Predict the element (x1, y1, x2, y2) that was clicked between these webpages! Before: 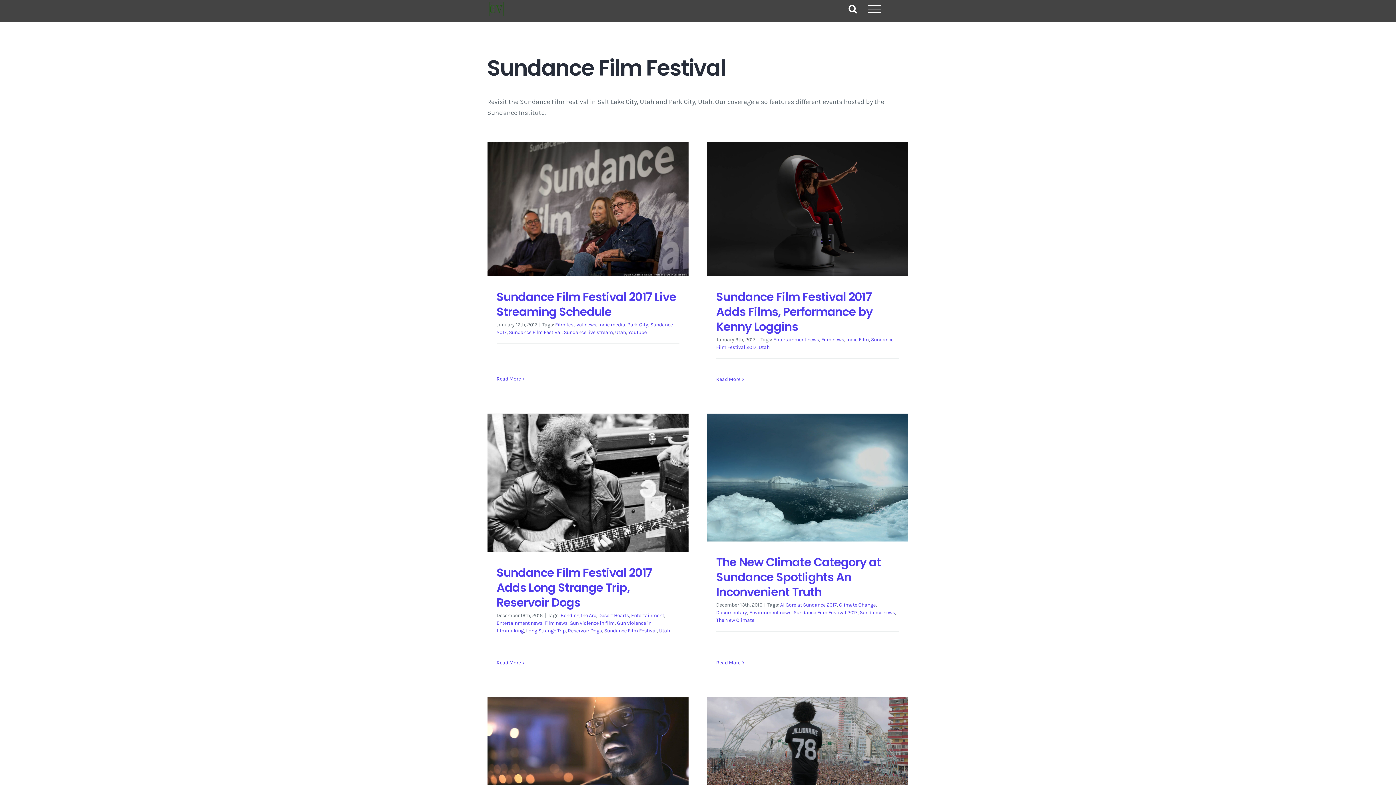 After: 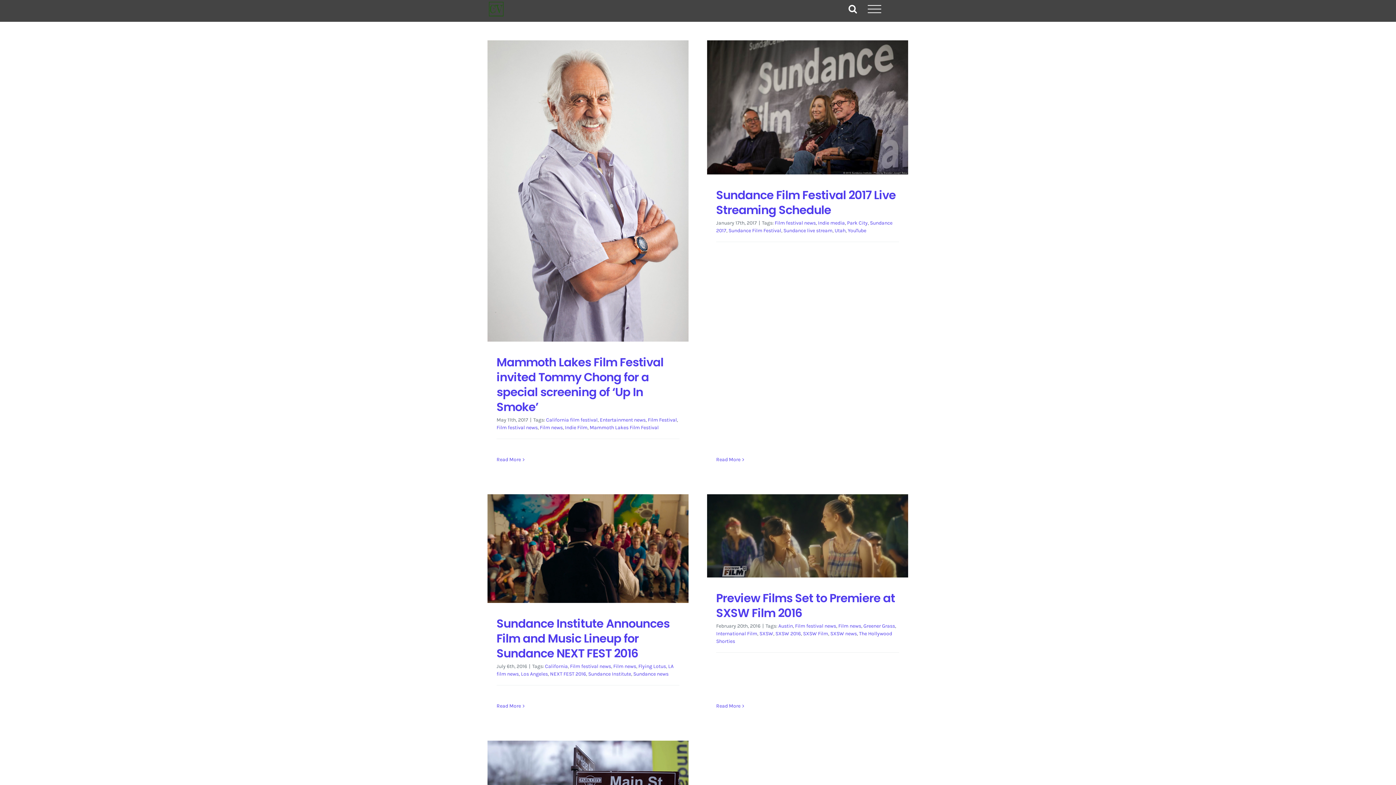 Action: label: Film festival news bbox: (555, 321, 596, 328)